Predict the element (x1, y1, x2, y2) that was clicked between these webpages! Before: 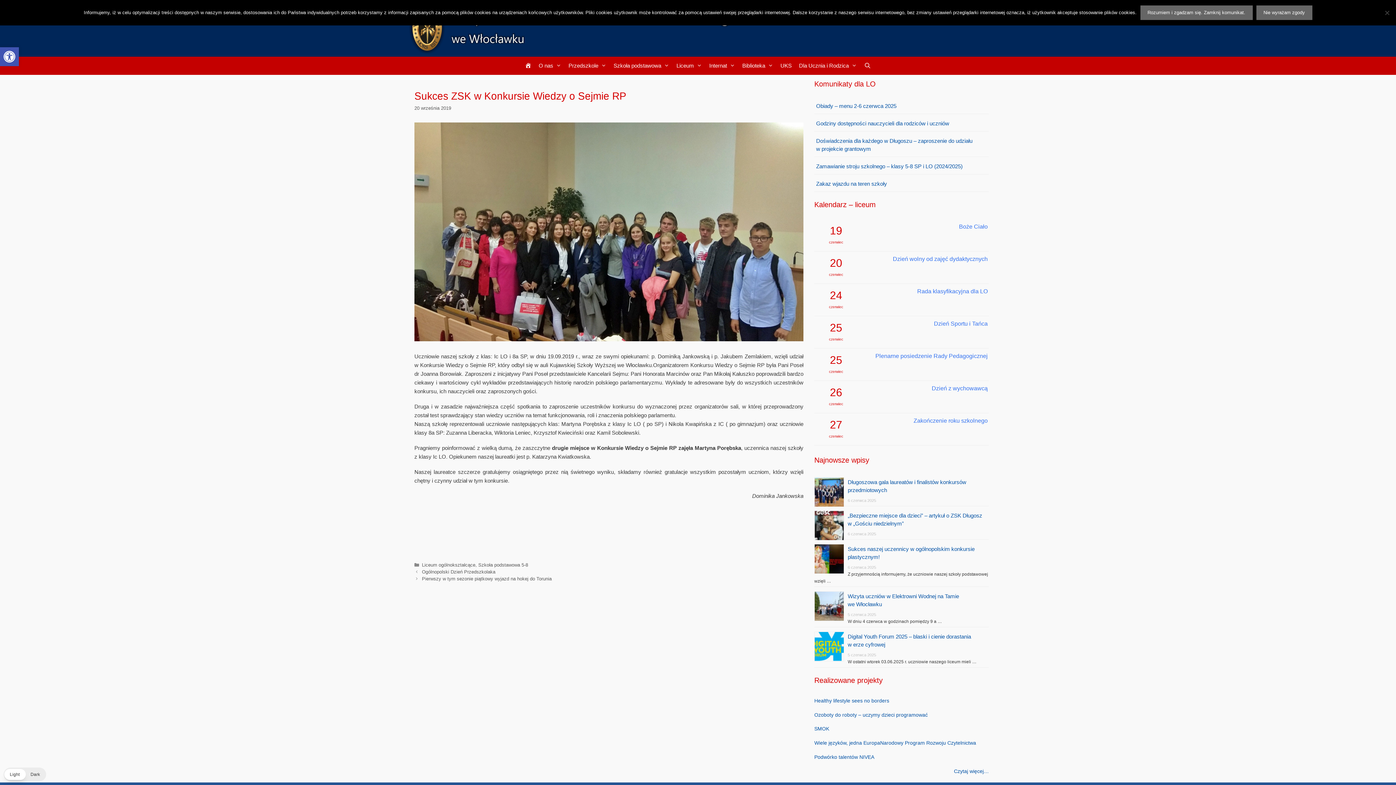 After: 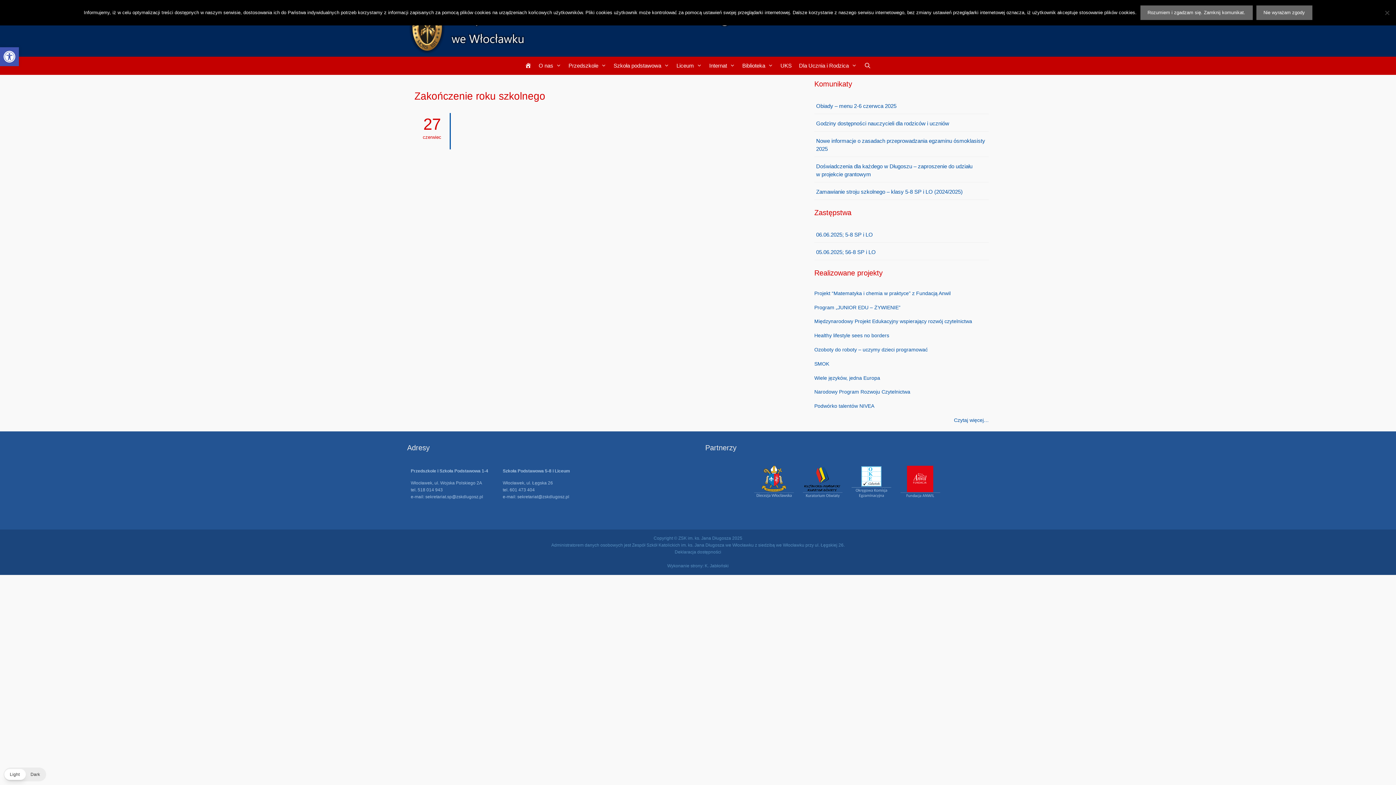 Action: bbox: (913, 417, 988, 423) label: Zakończenie roku szkolnego